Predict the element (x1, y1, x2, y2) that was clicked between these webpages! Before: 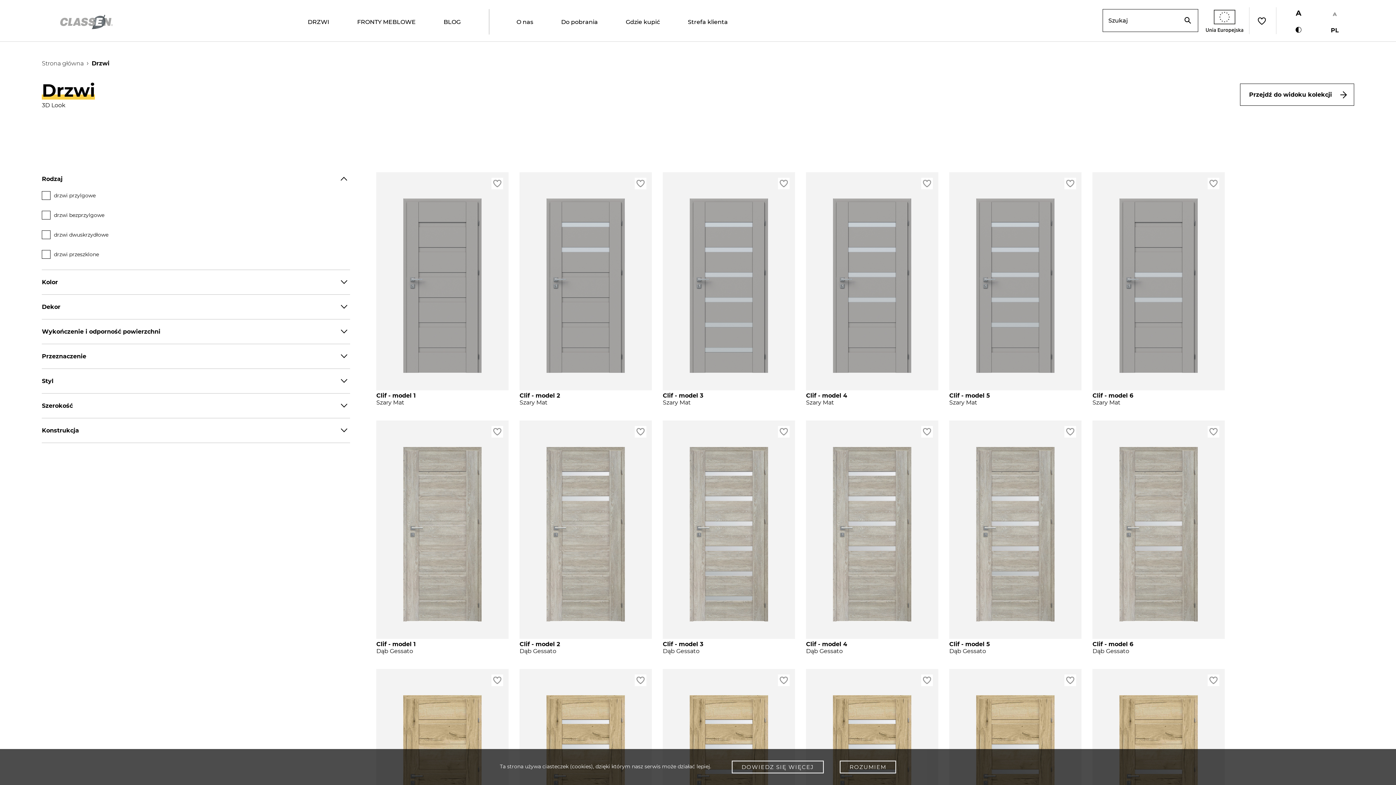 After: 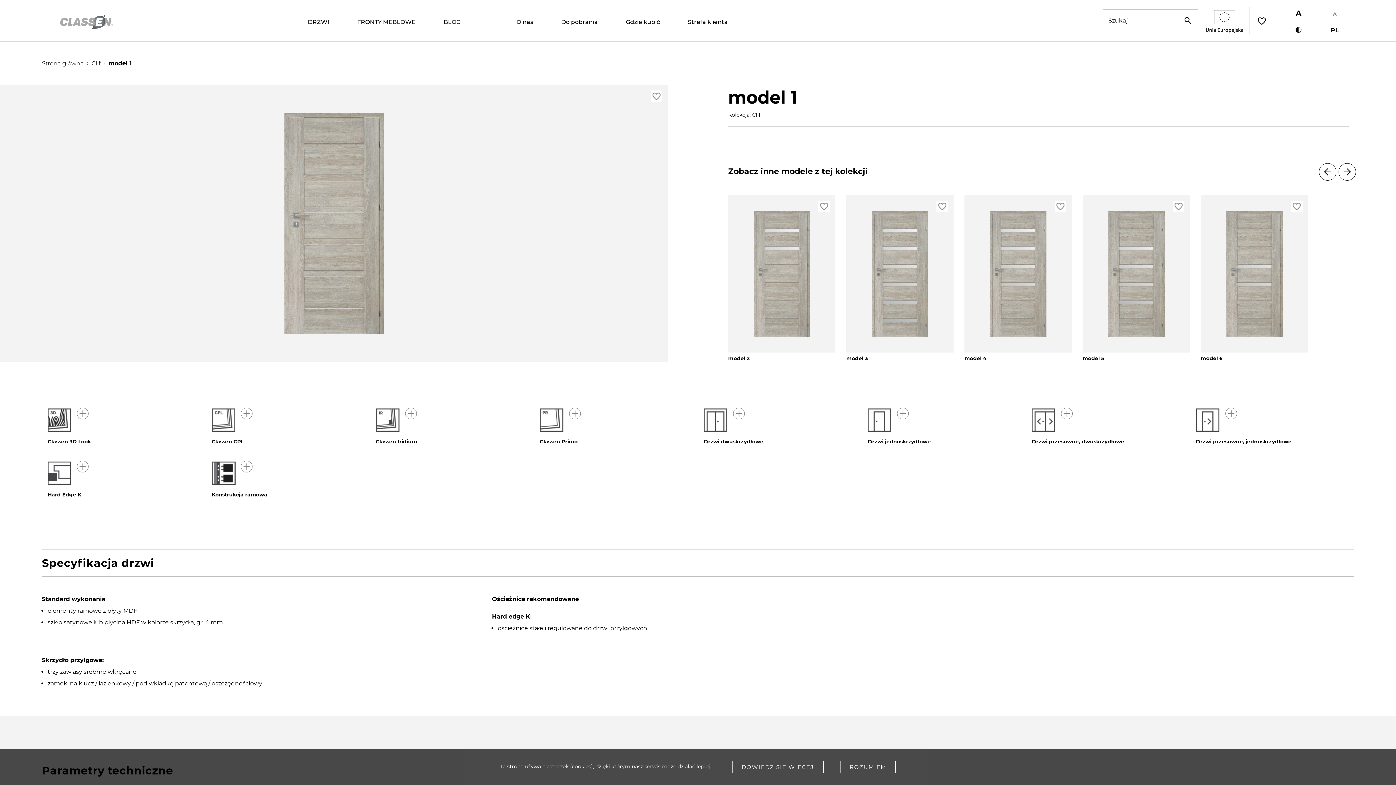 Action: bbox: (376, 420, 508, 654) label: Clif - model 1
Dąb Gessato